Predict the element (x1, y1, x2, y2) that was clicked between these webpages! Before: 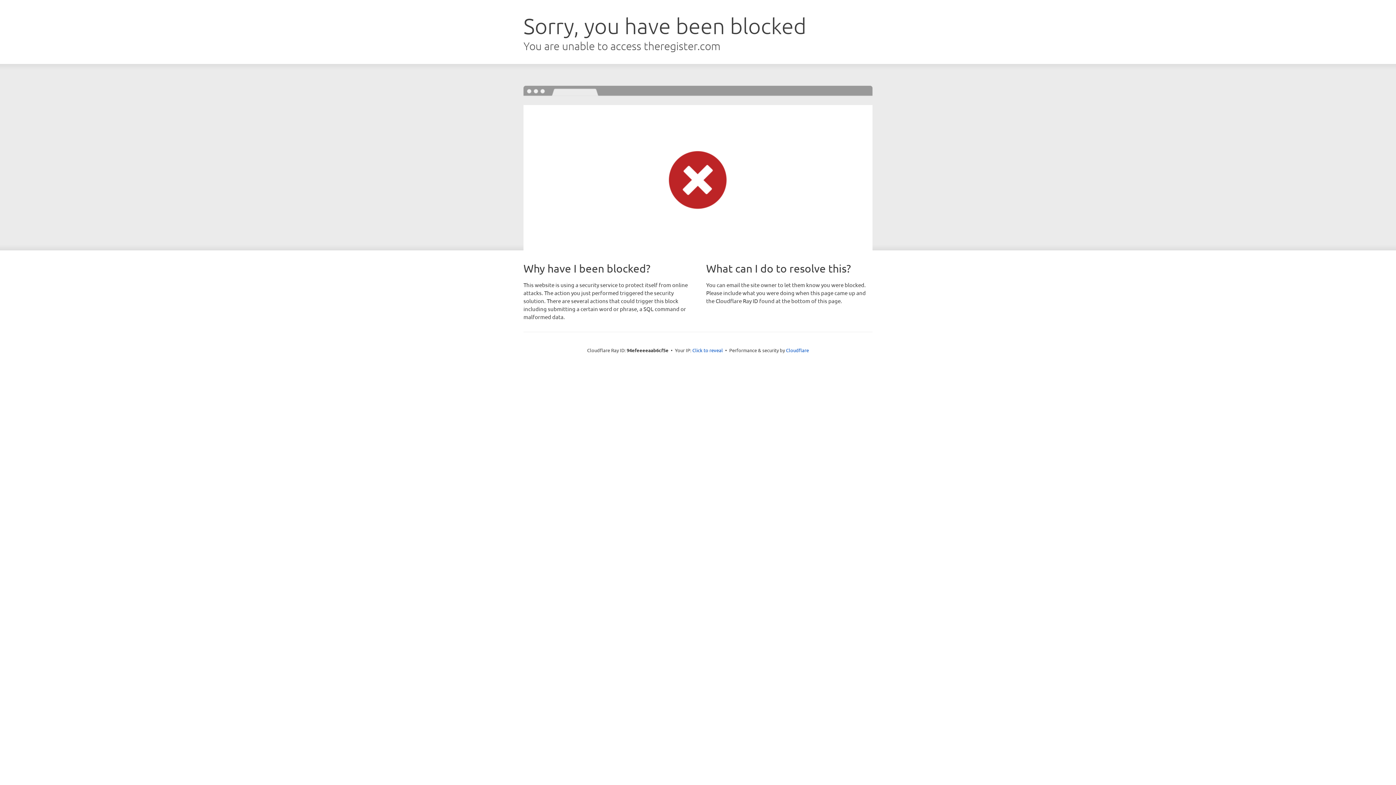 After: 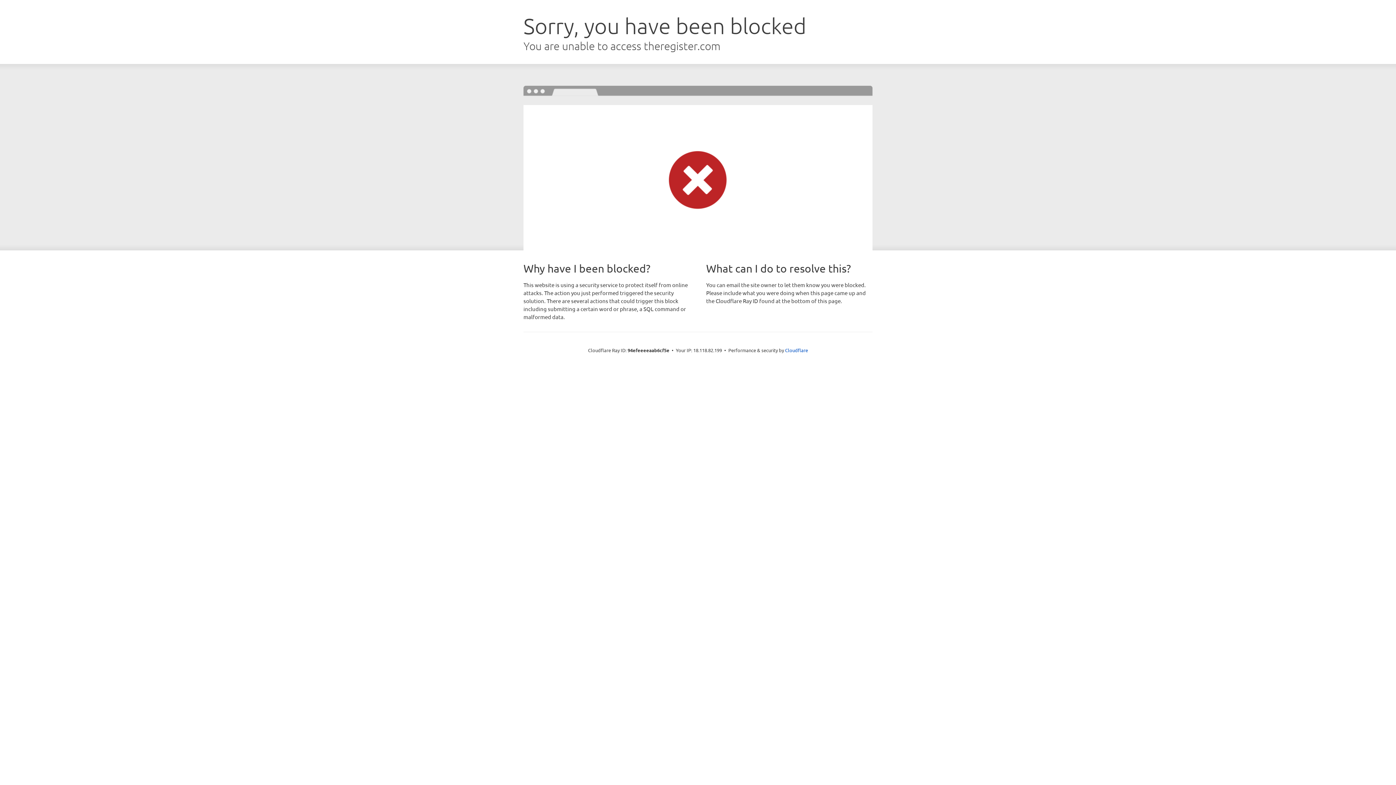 Action: bbox: (692, 346, 723, 353) label: Click to reveal